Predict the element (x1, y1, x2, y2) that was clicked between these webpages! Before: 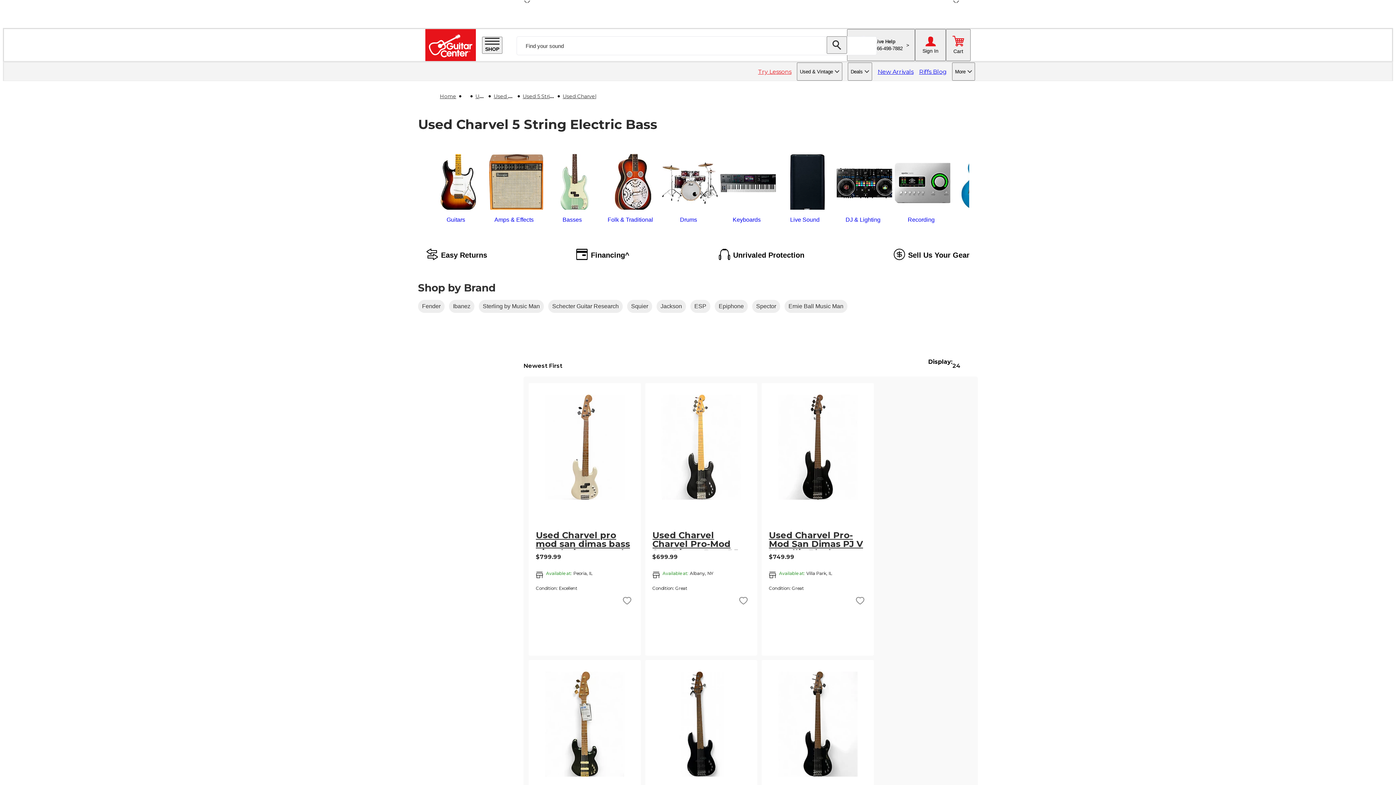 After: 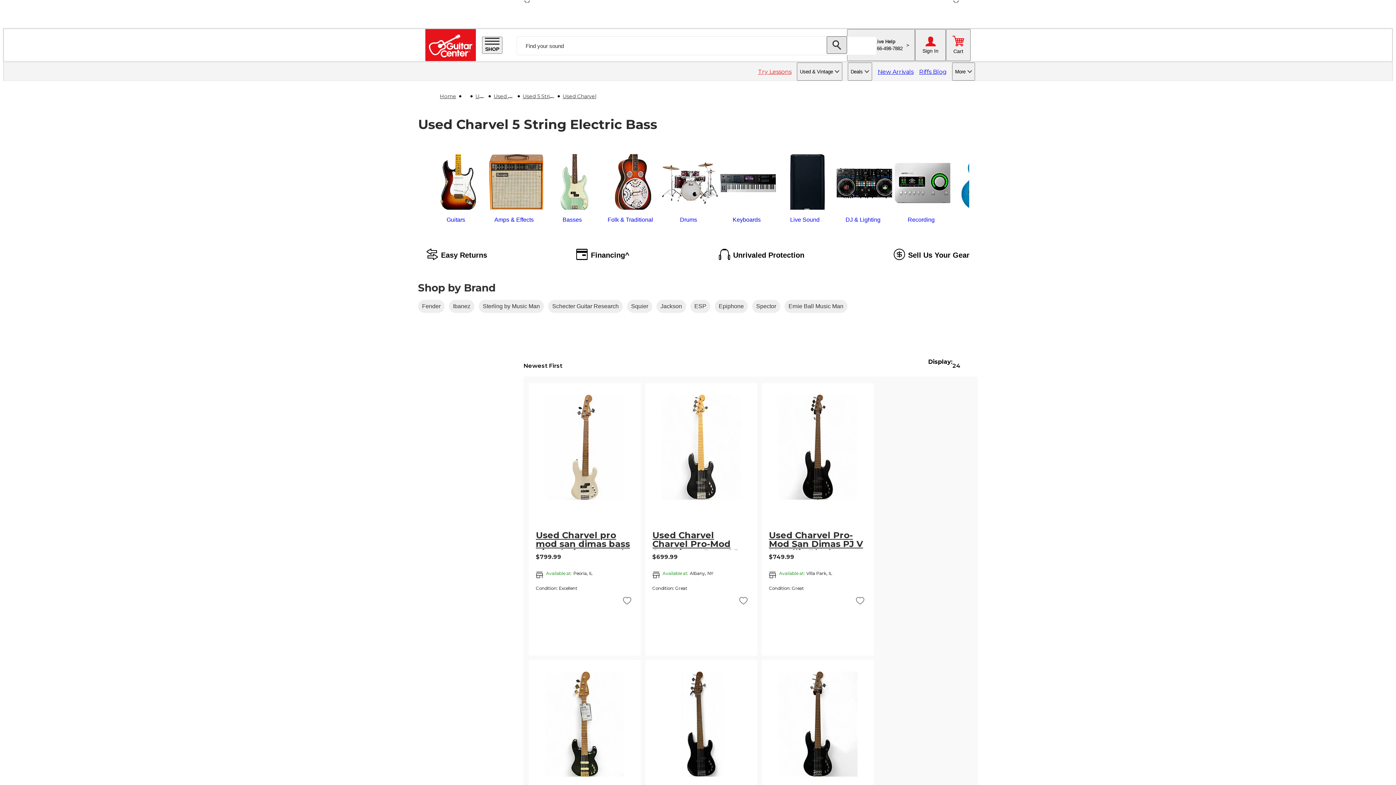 Action: bbox: (826, 36, 847, 53)